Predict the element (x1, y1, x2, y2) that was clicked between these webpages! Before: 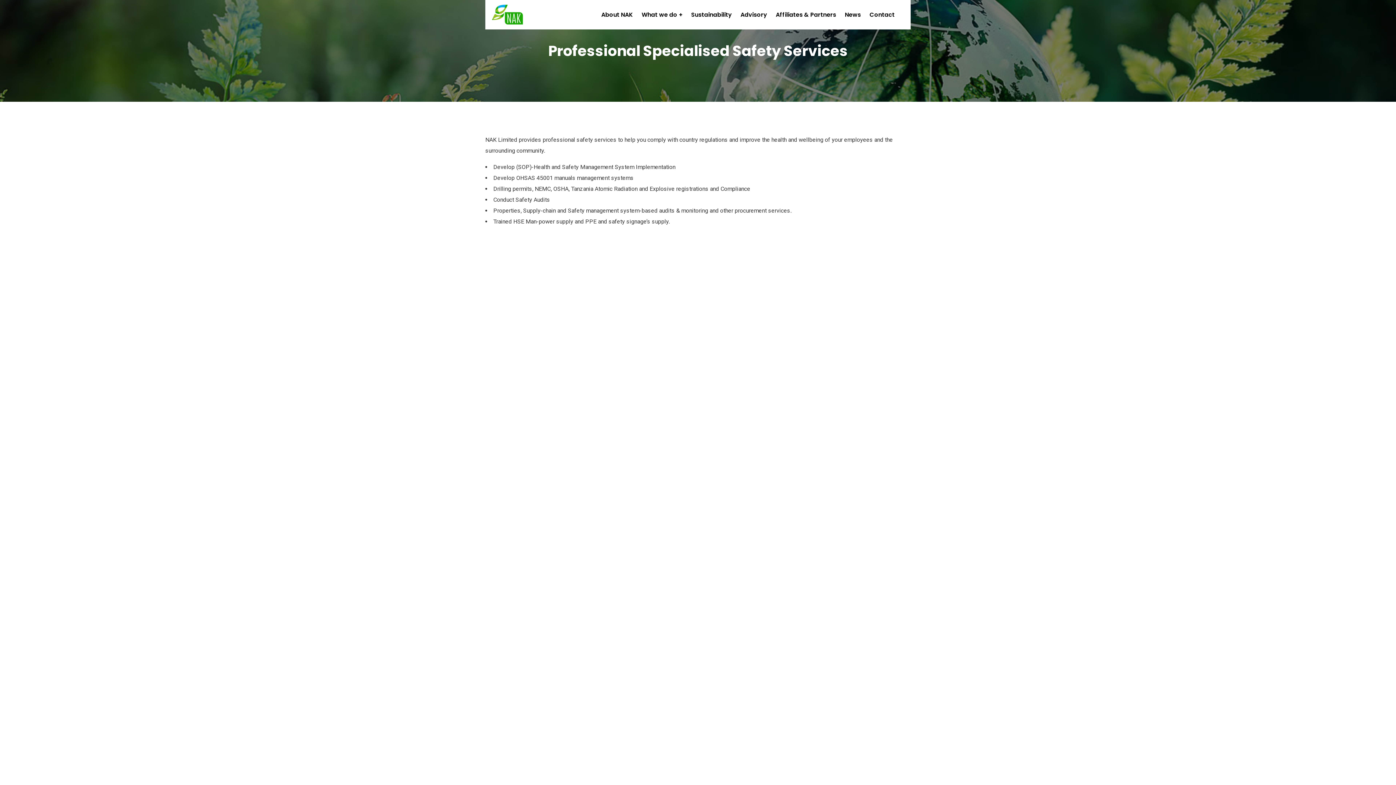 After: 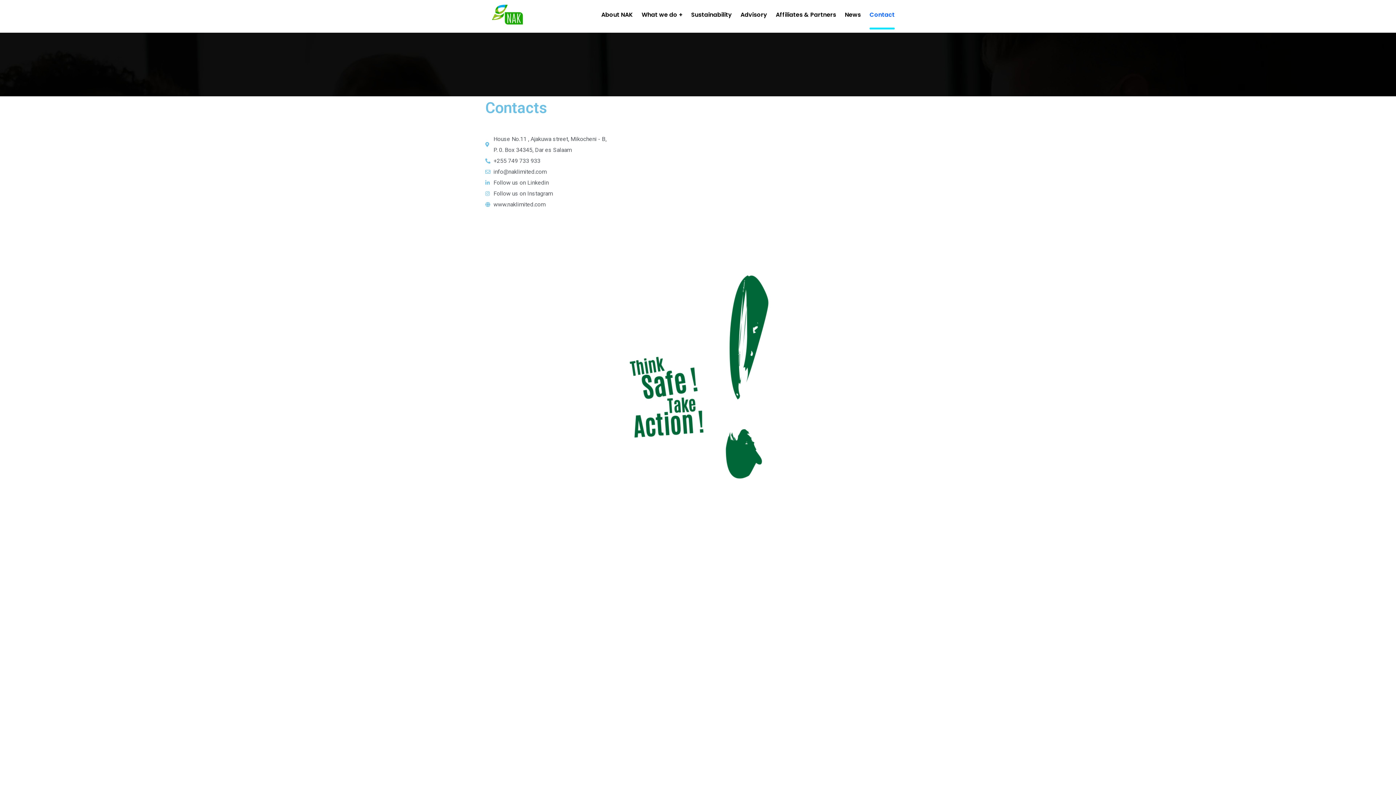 Action: label: Contact bbox: (869, 0, 894, 29)